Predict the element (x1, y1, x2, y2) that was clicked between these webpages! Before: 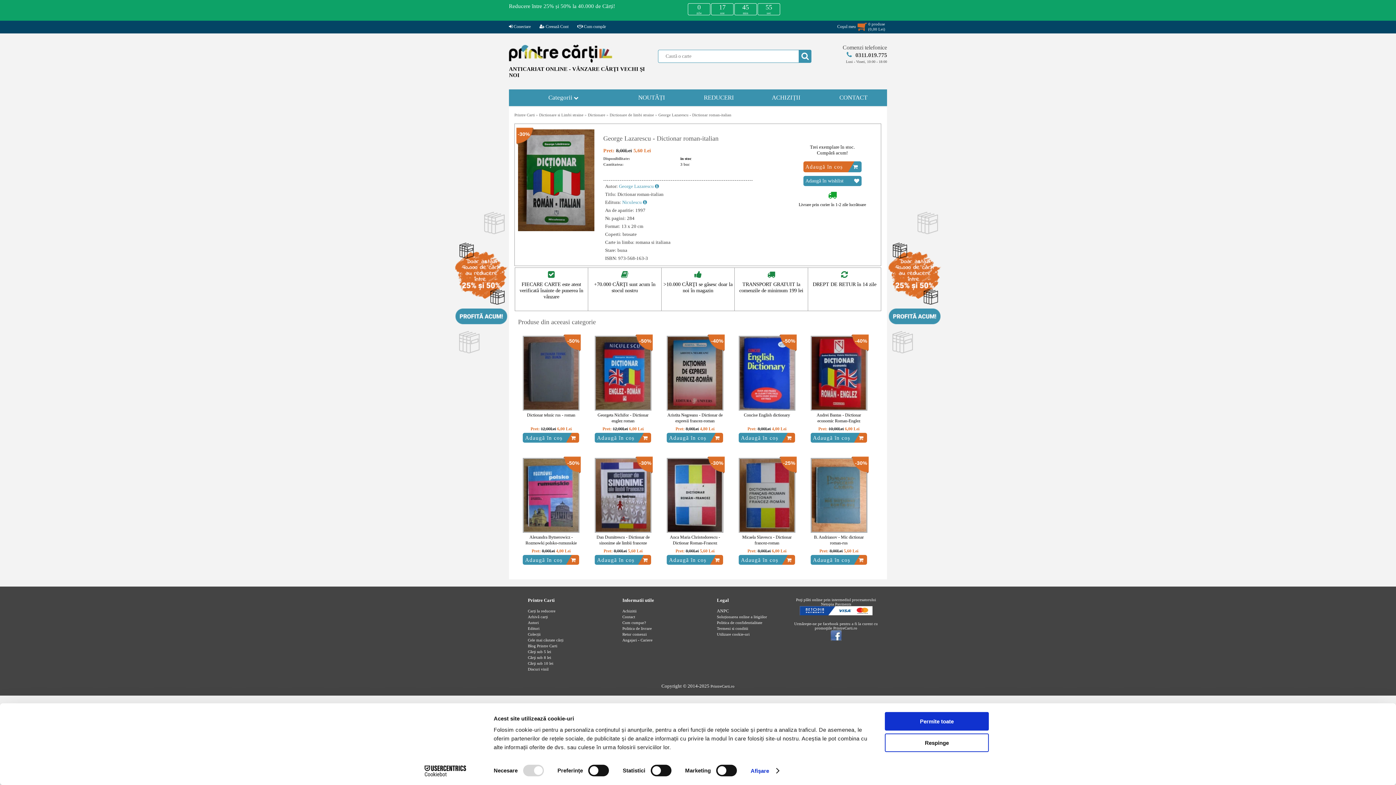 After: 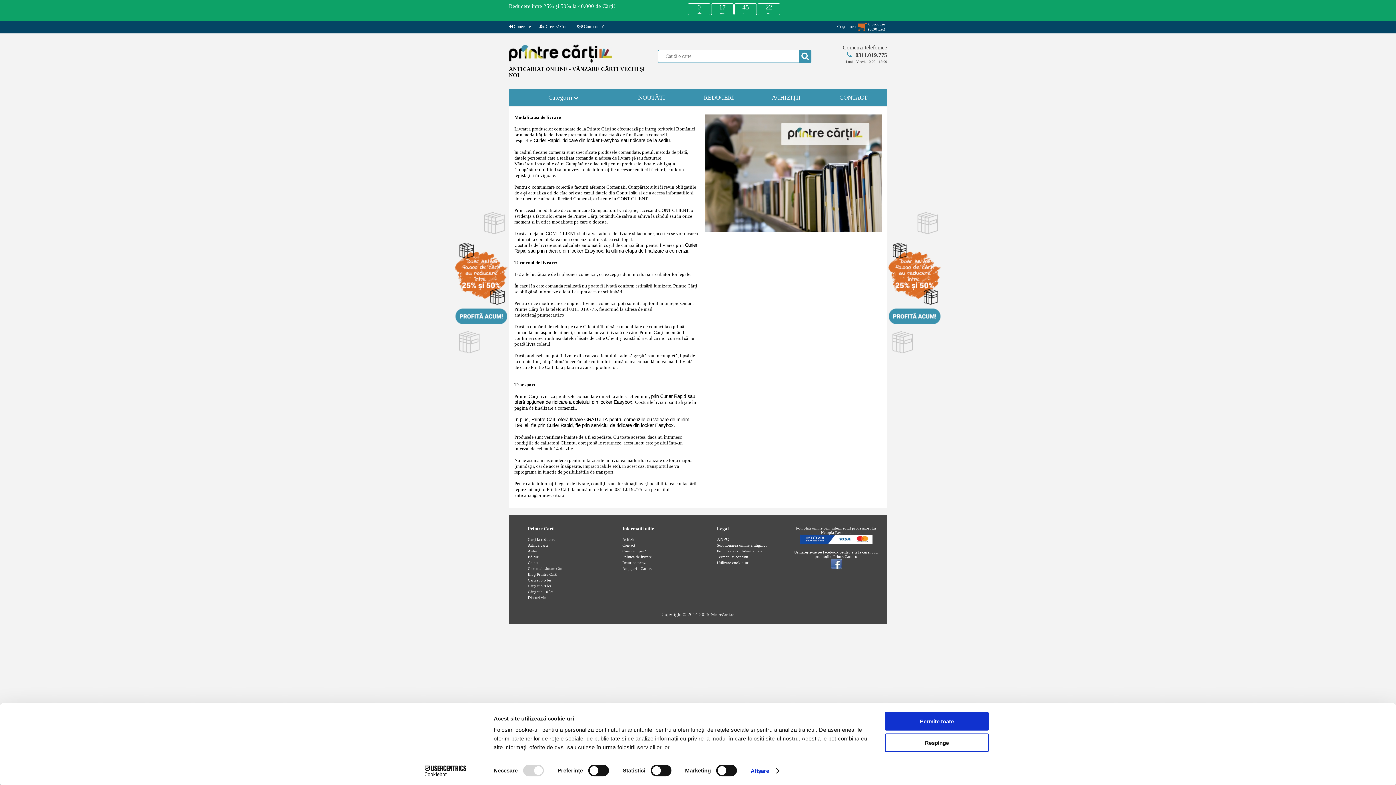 Action: bbox: (622, 628, 652, 632) label: Politica de livrare